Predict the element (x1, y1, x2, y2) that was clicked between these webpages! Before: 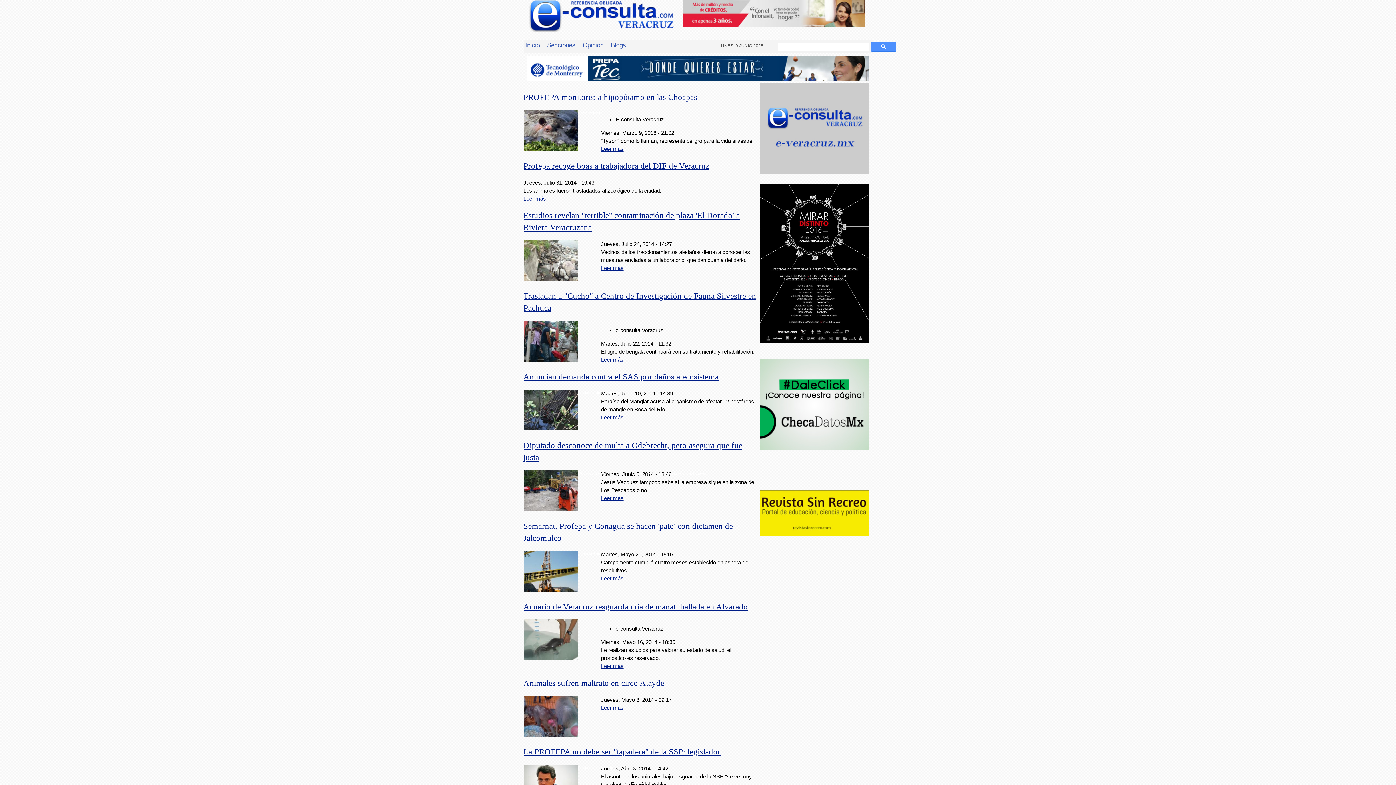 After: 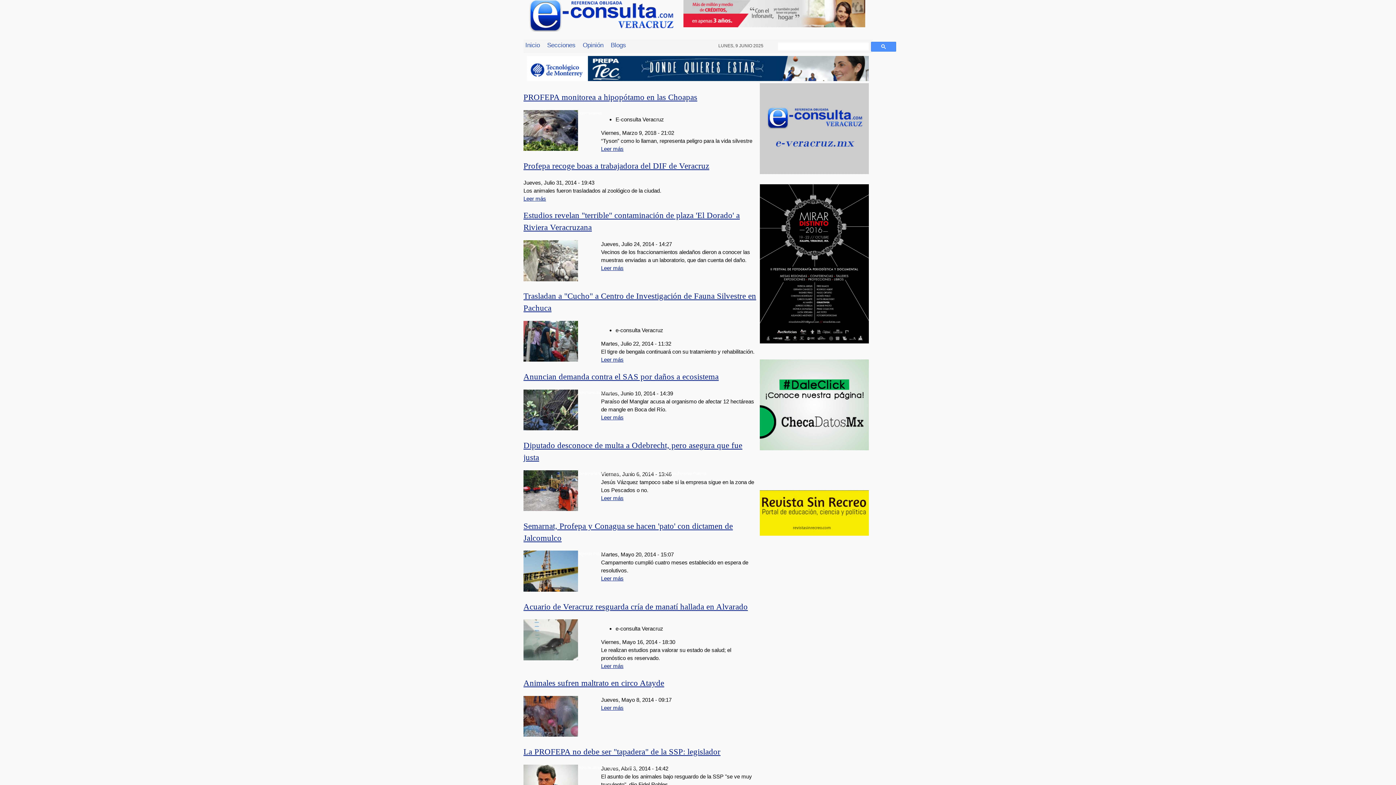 Action: bbox: (527, 75, 869, 82)